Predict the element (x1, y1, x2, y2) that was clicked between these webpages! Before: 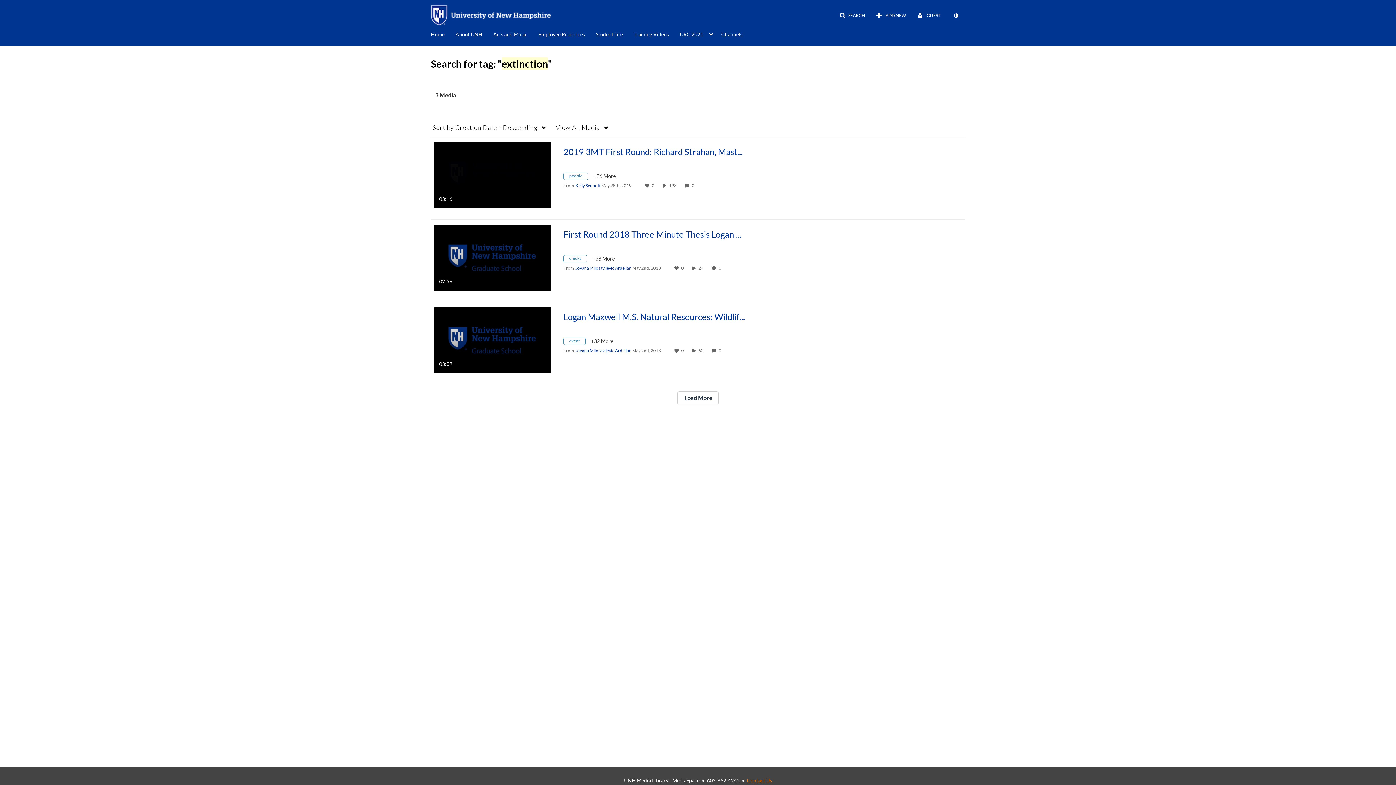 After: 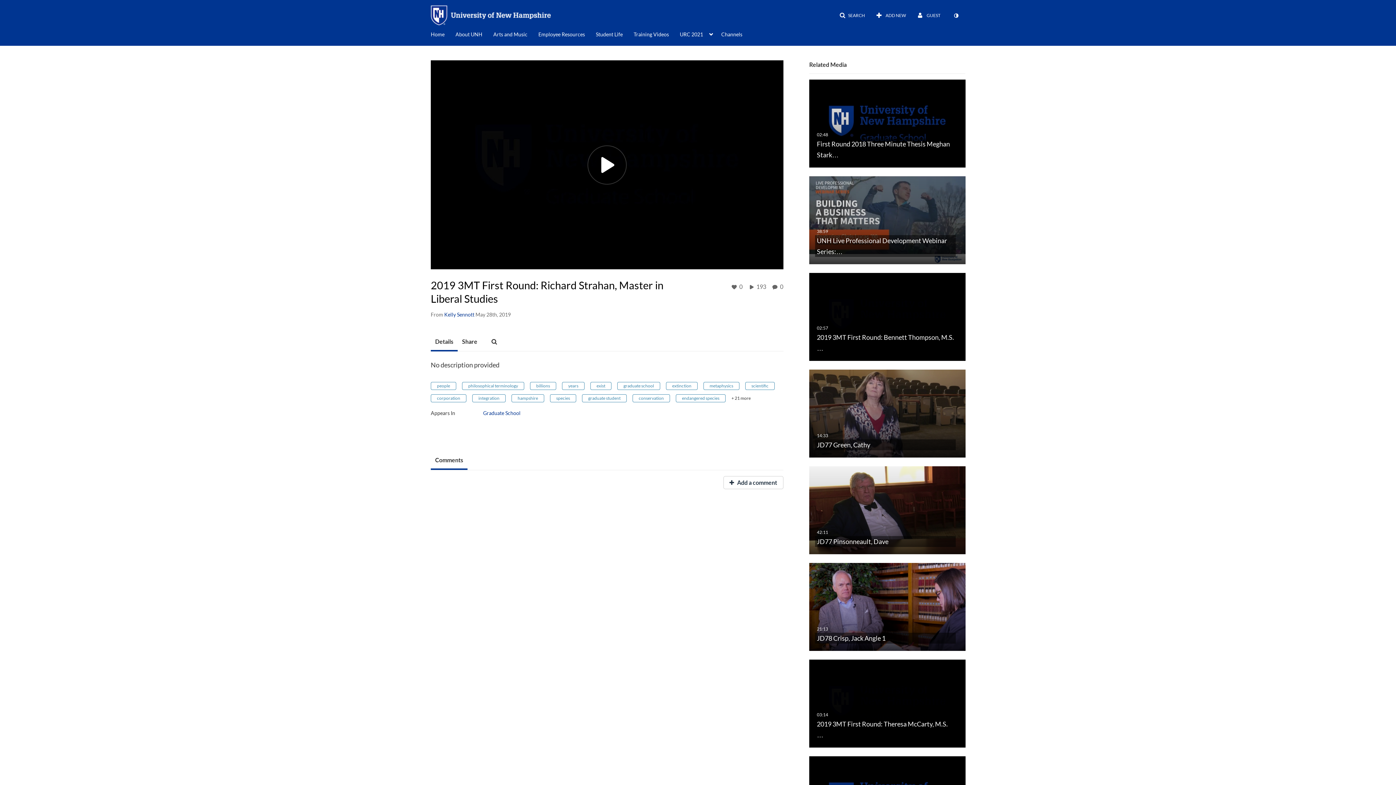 Action: bbox: (563, 146, 745, 156) label: 2019 3MT First Round: Richard Strahan, Master in Liberal Studies